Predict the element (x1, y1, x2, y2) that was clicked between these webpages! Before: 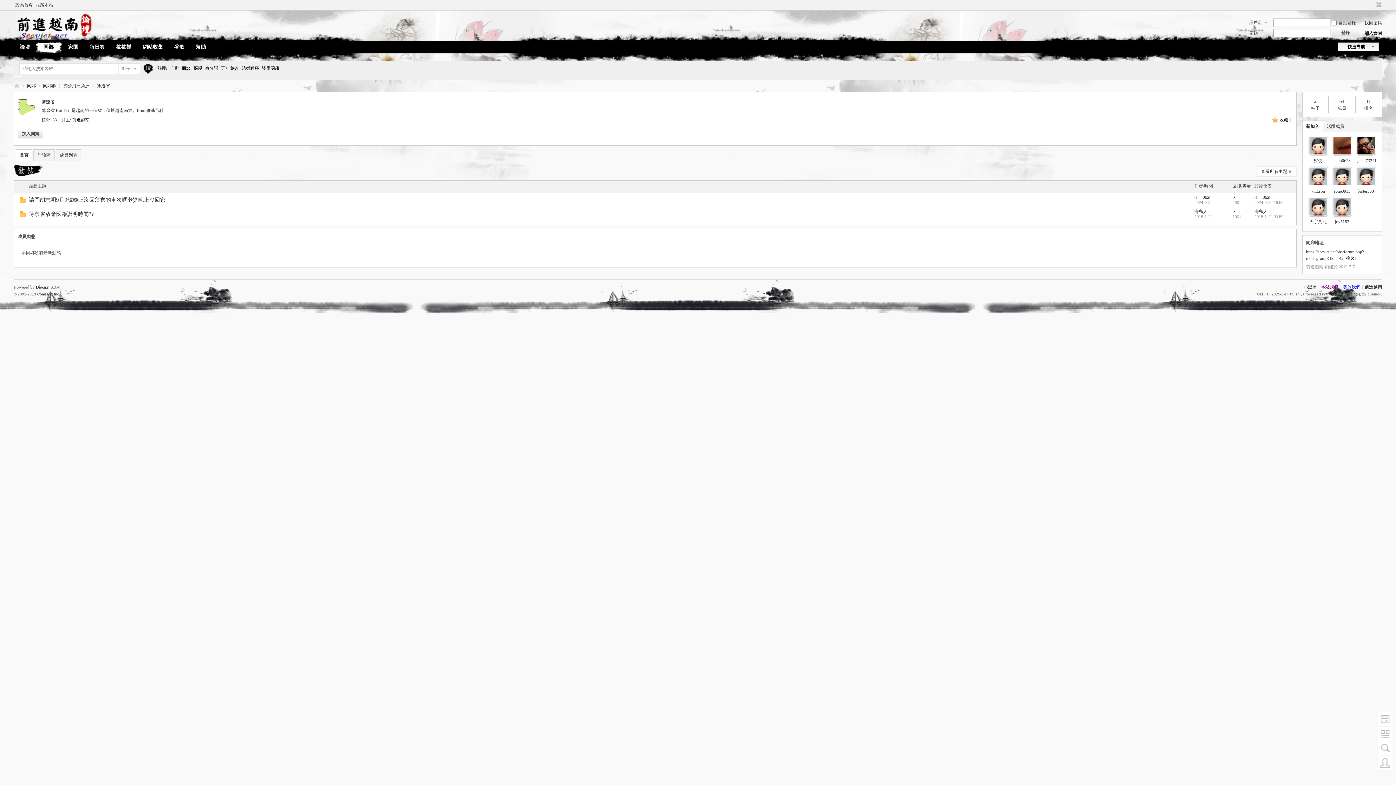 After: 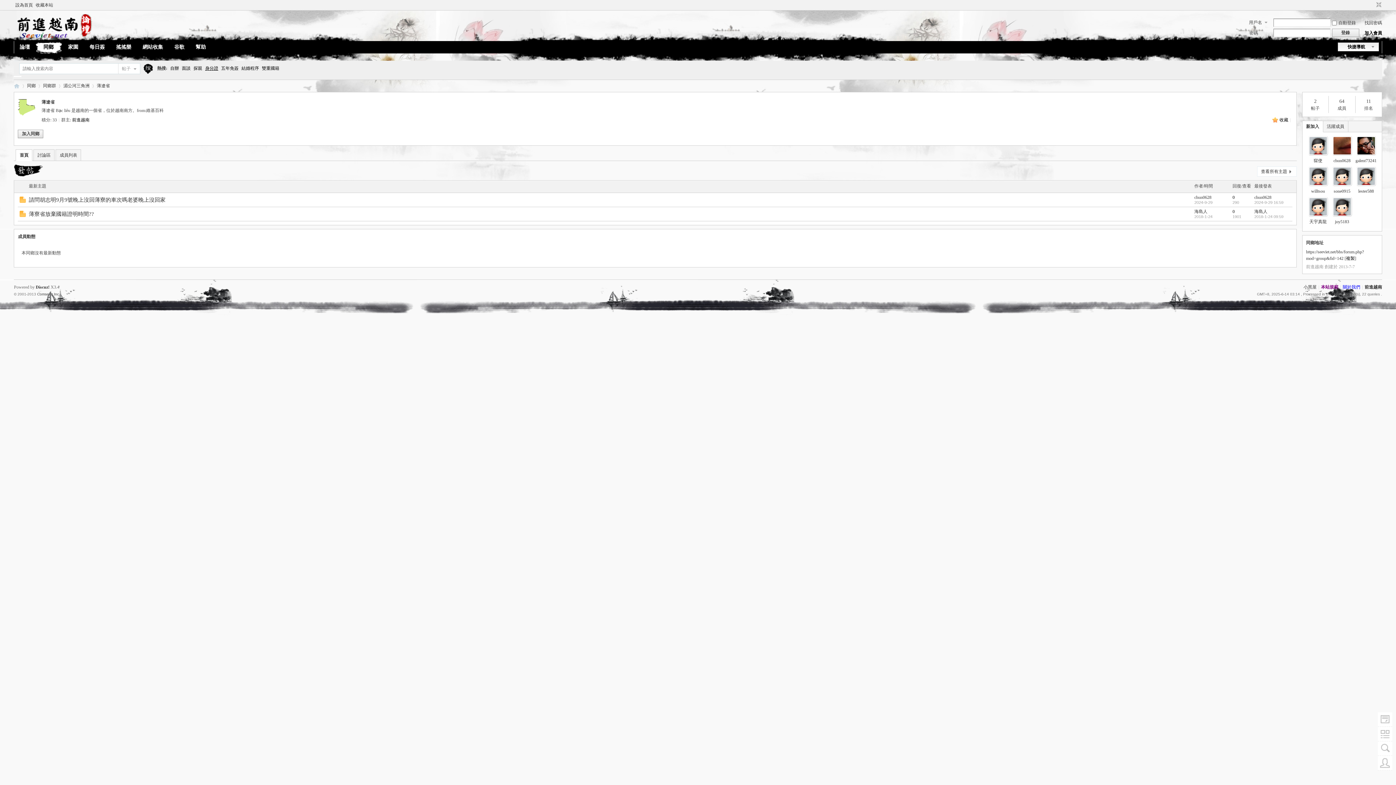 Action: label: 身分證 bbox: (205, 60, 218, 76)